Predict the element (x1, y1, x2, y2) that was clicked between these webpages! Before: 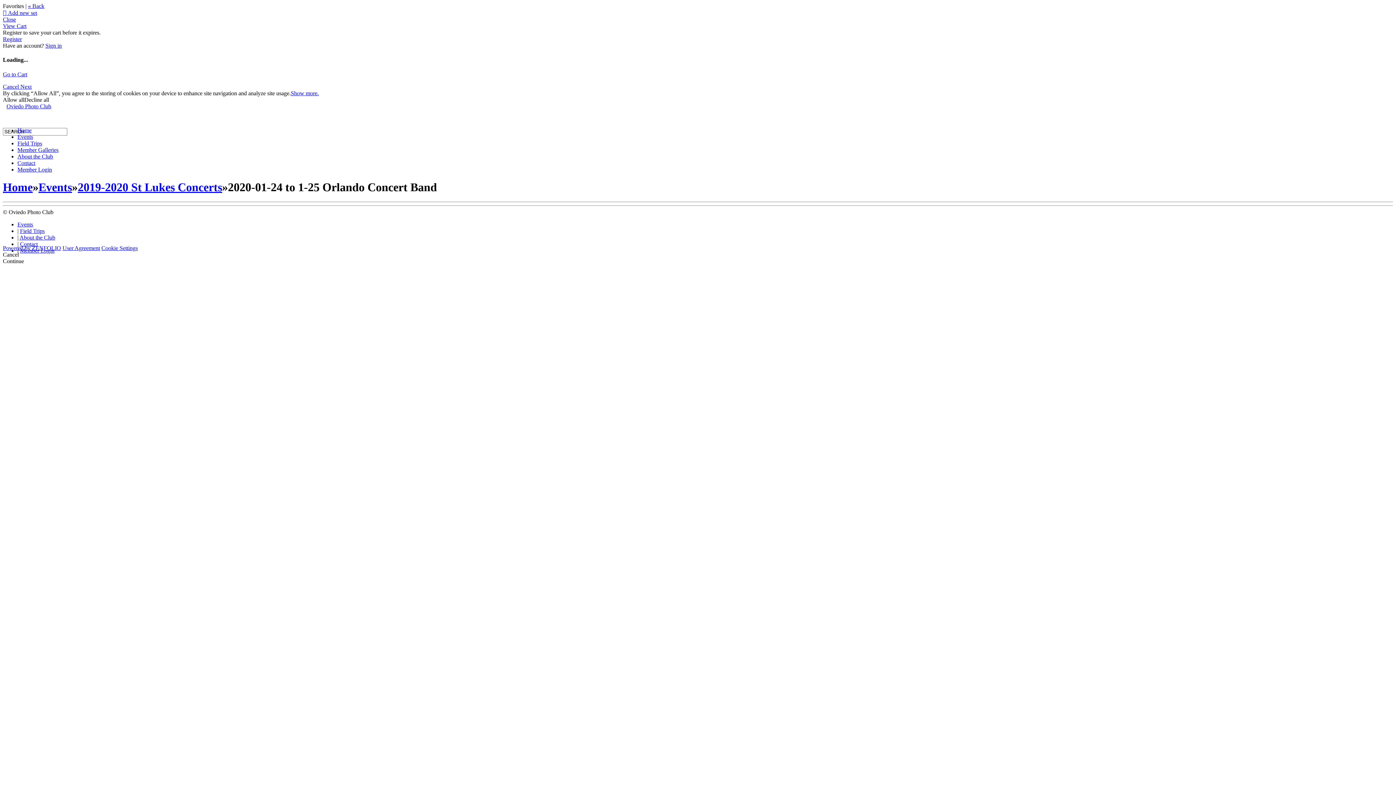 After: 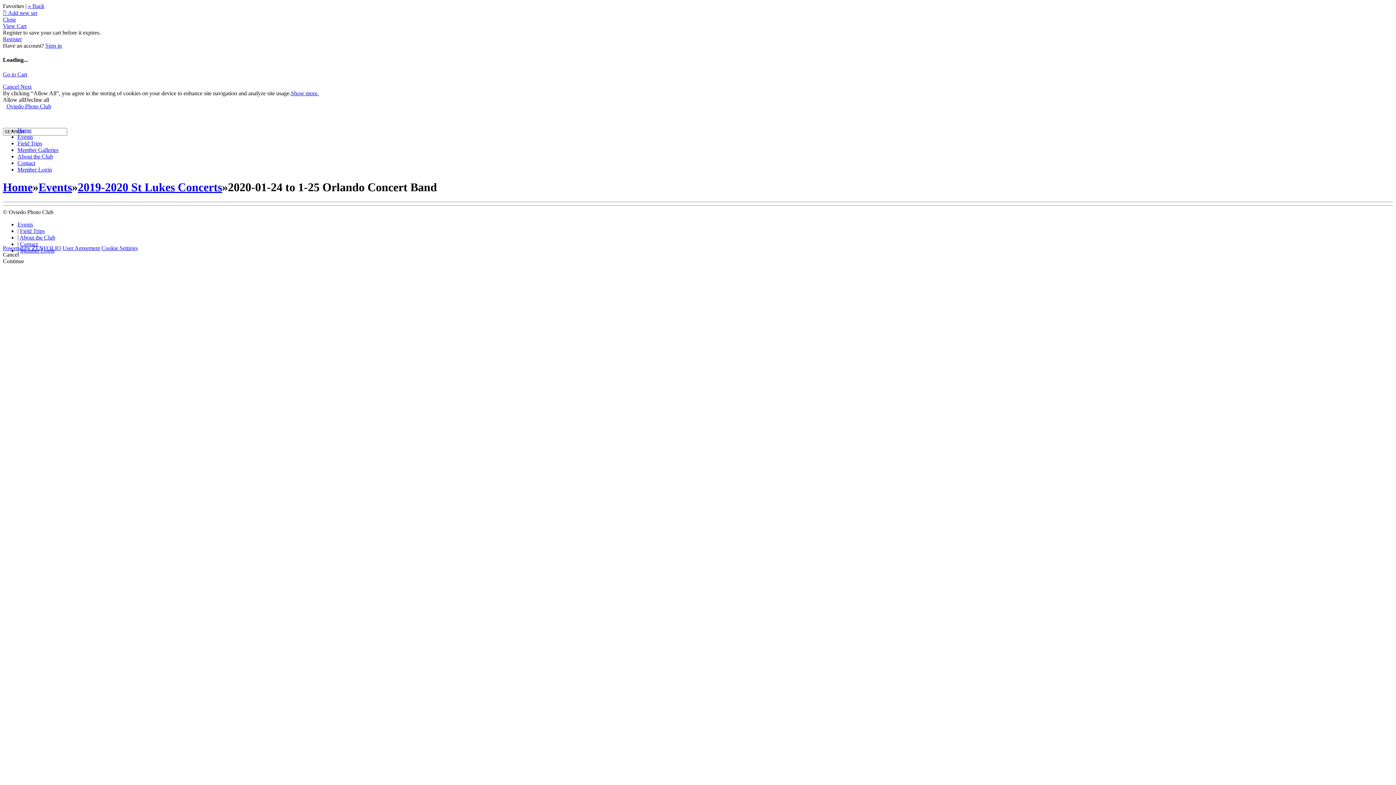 Action: bbox: (24, 96, 49, 102) label: Decline all